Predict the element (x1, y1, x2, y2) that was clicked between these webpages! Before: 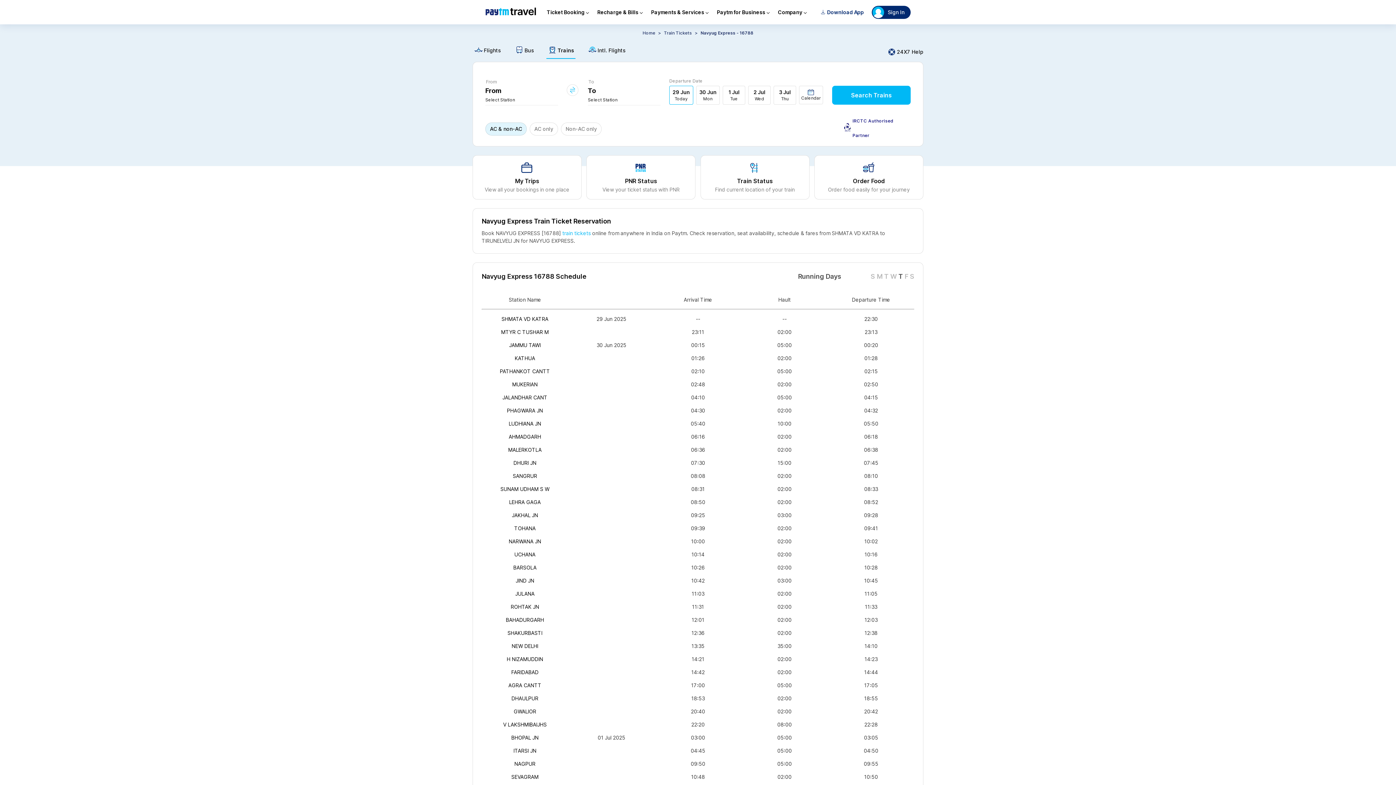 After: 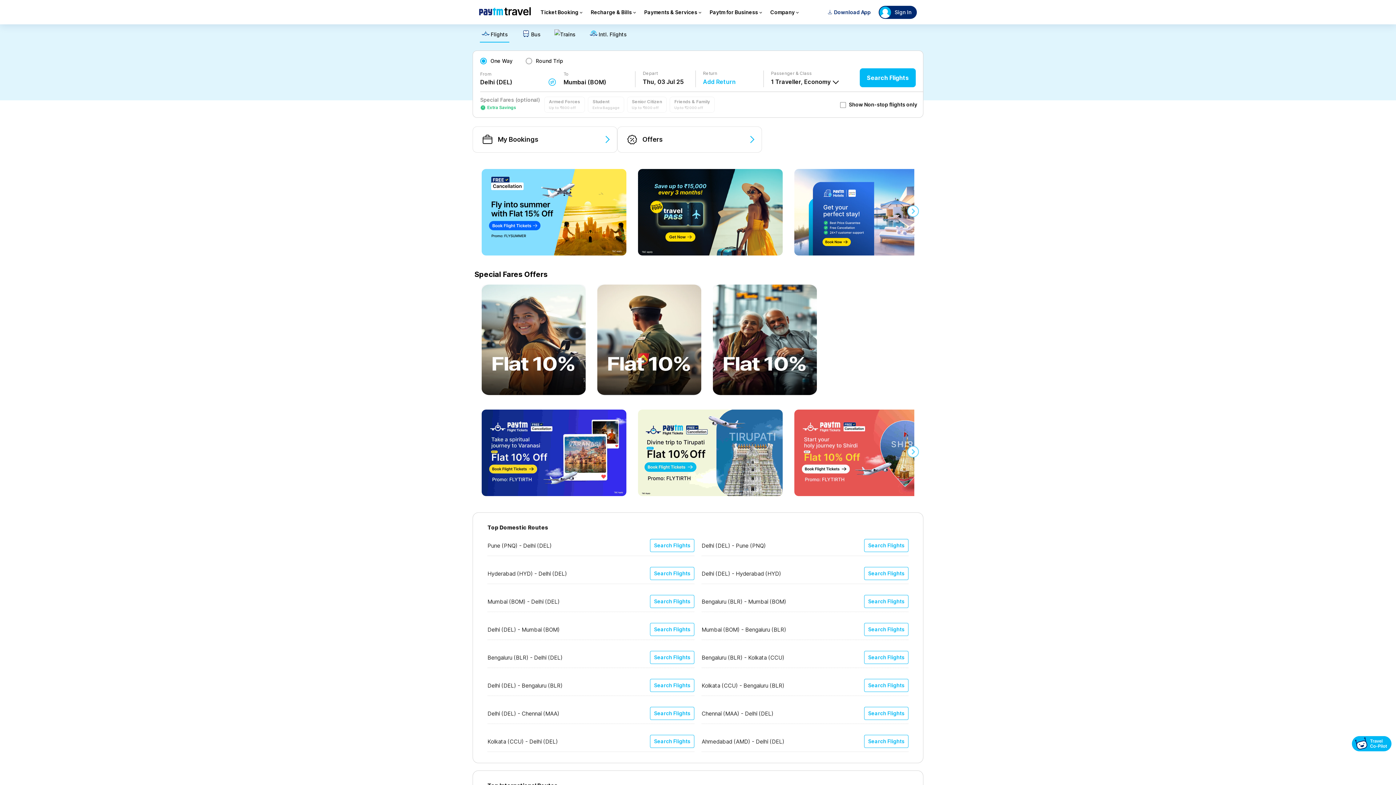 Action: label: Flights icon bbox: (472, 43, 502, 57)